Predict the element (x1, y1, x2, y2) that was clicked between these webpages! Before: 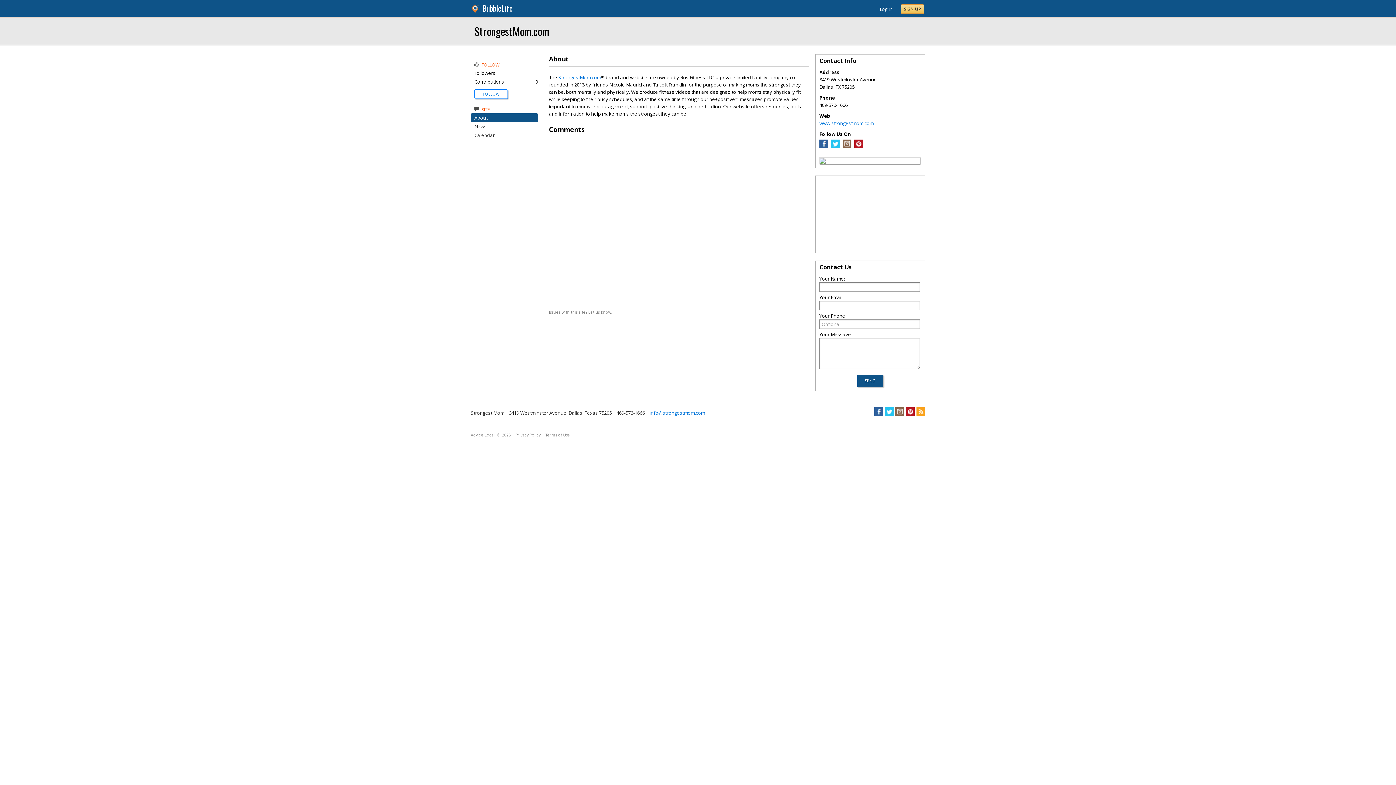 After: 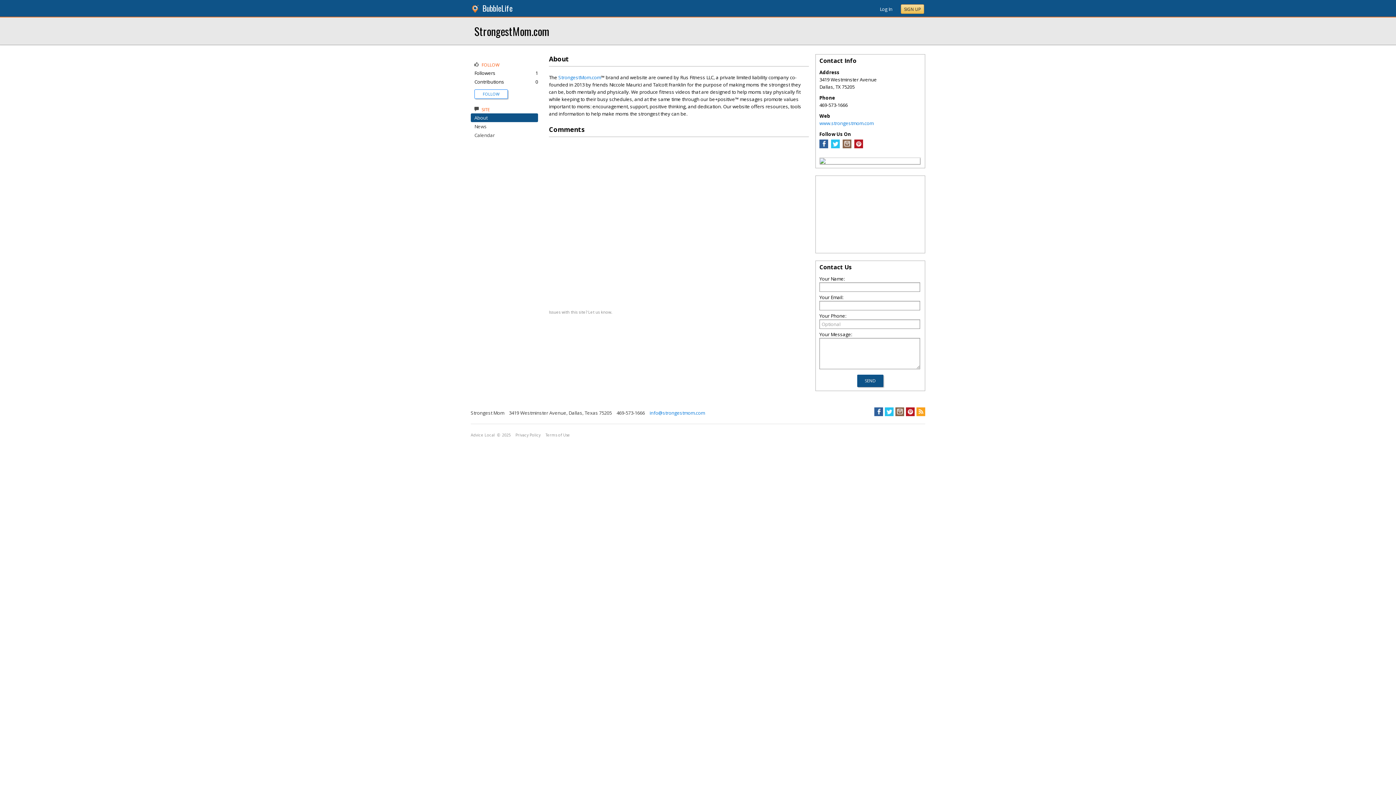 Action: bbox: (854, 143, 863, 149)